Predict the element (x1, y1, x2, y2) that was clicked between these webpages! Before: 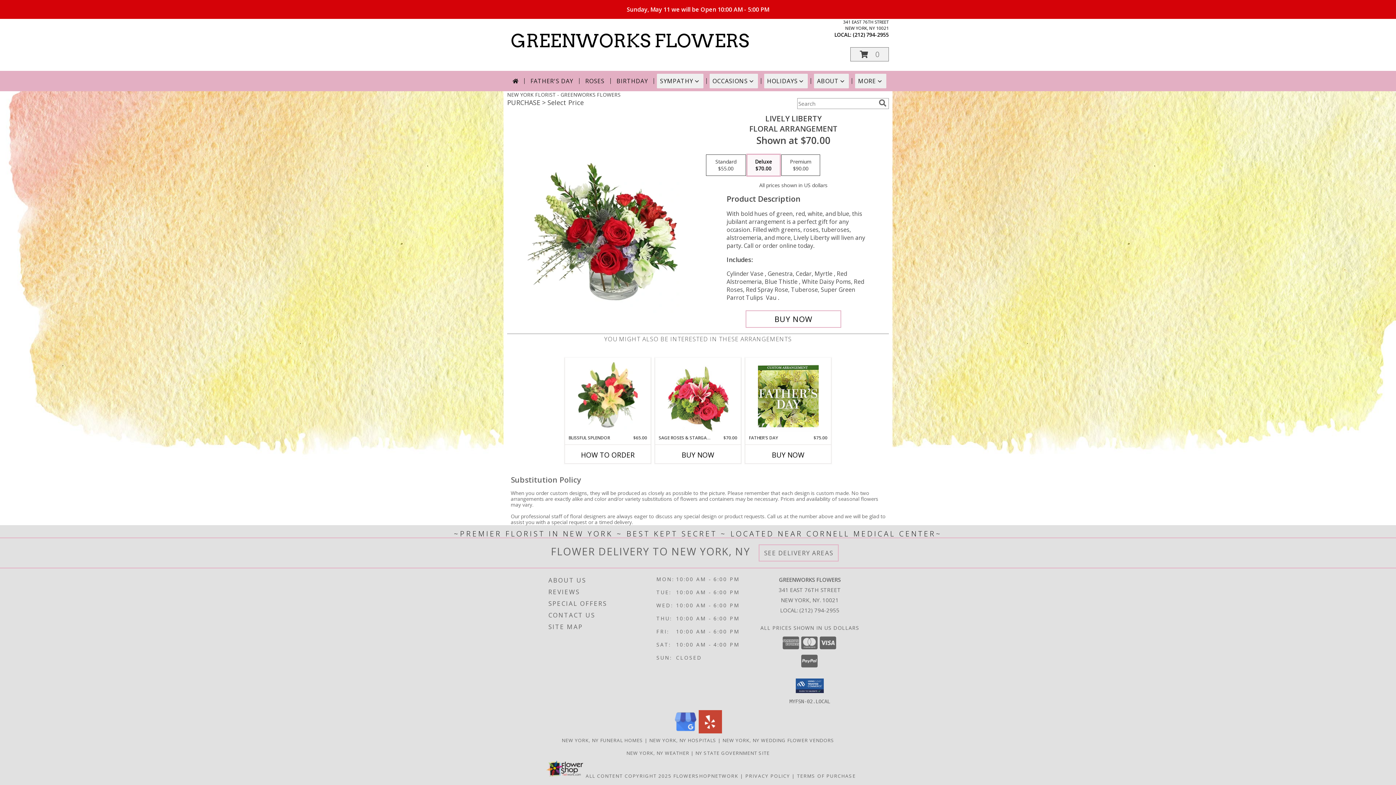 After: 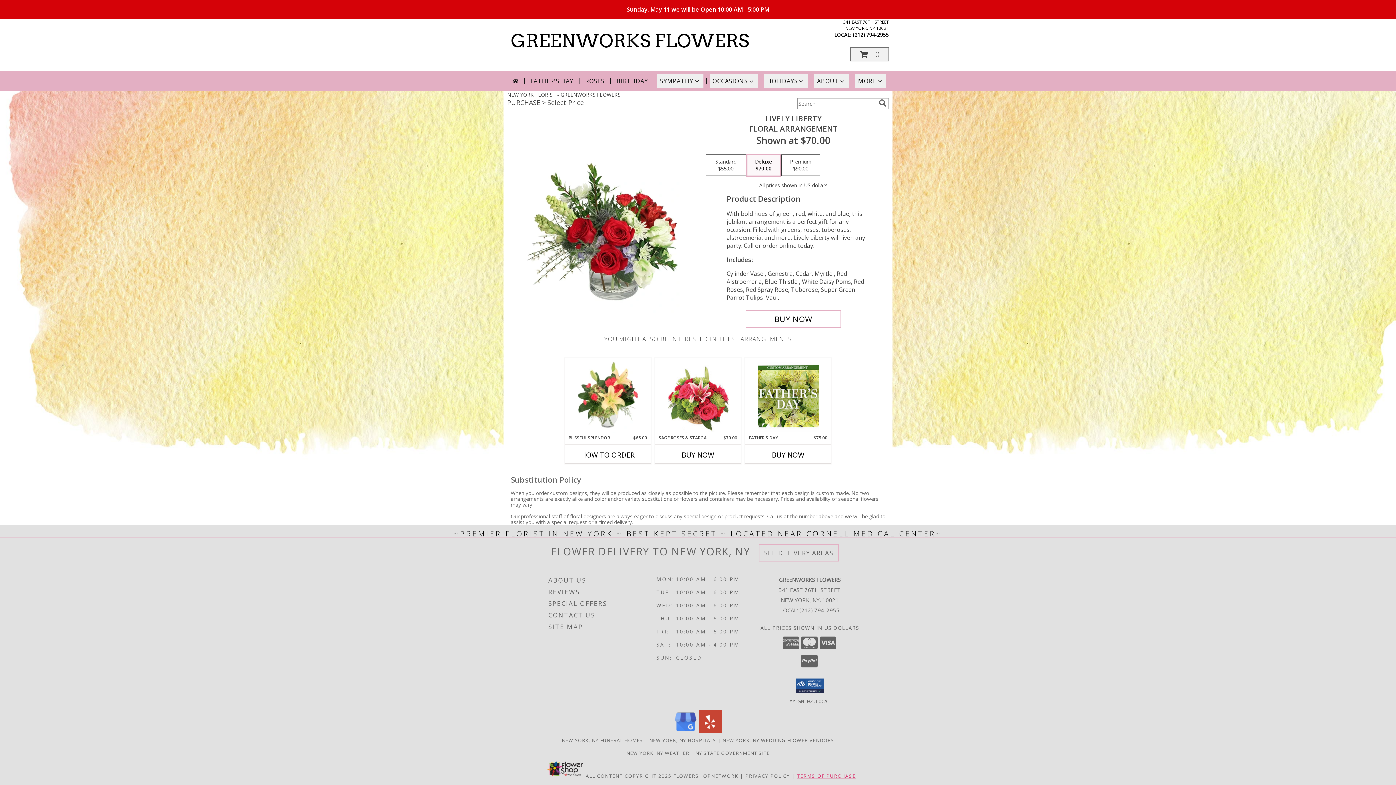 Action: label: Open Terms of Purchase in new window bbox: (797, 772, 856, 779)